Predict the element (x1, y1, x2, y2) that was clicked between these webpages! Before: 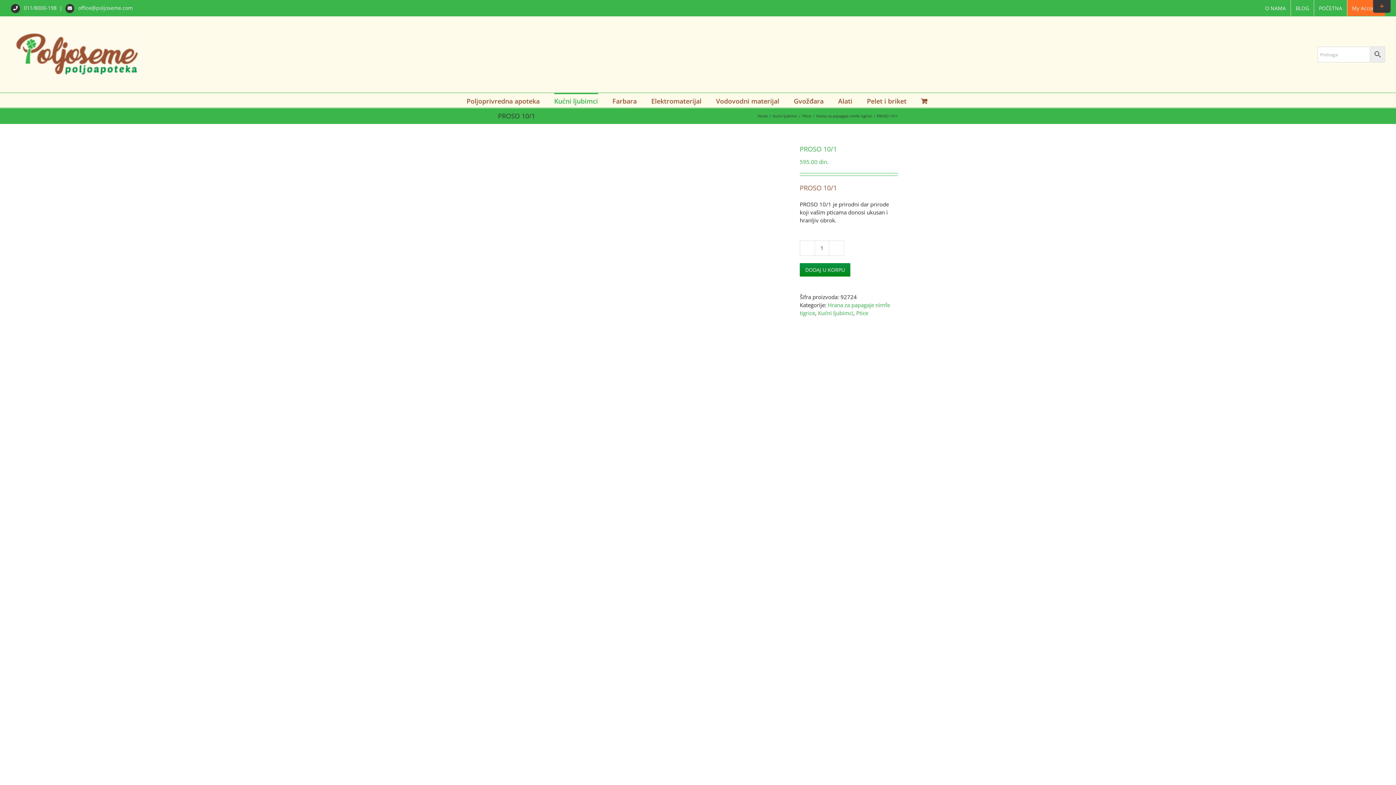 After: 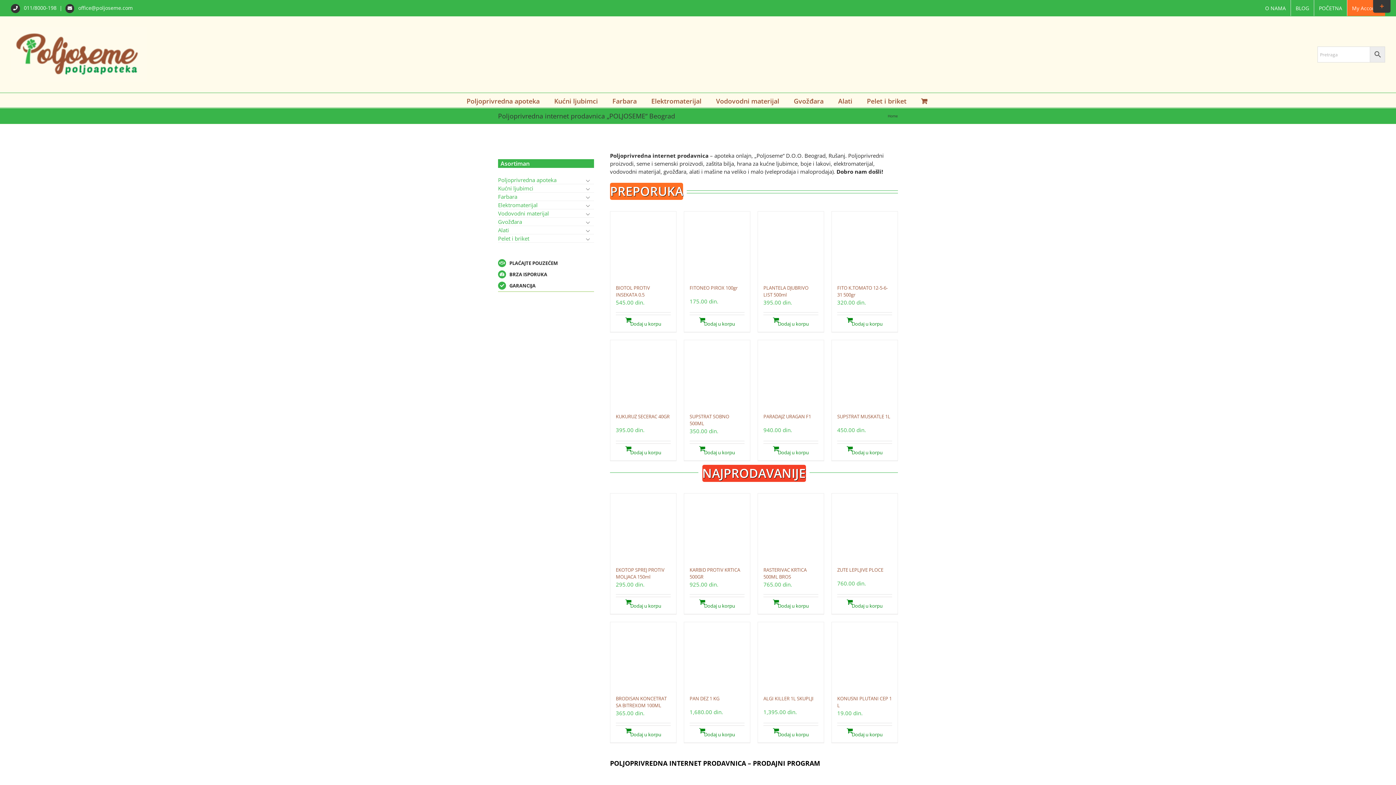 Action: bbox: (10, 27, 147, 81)